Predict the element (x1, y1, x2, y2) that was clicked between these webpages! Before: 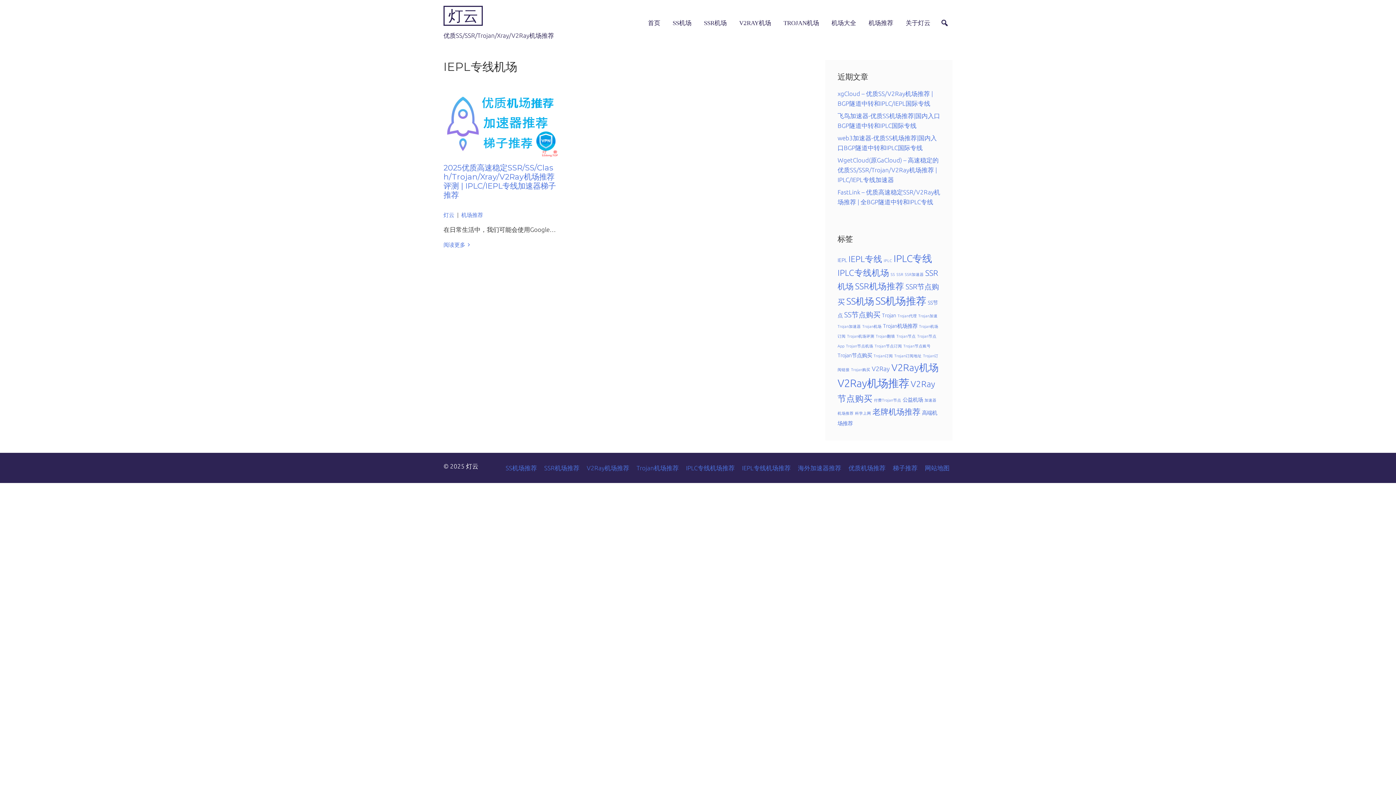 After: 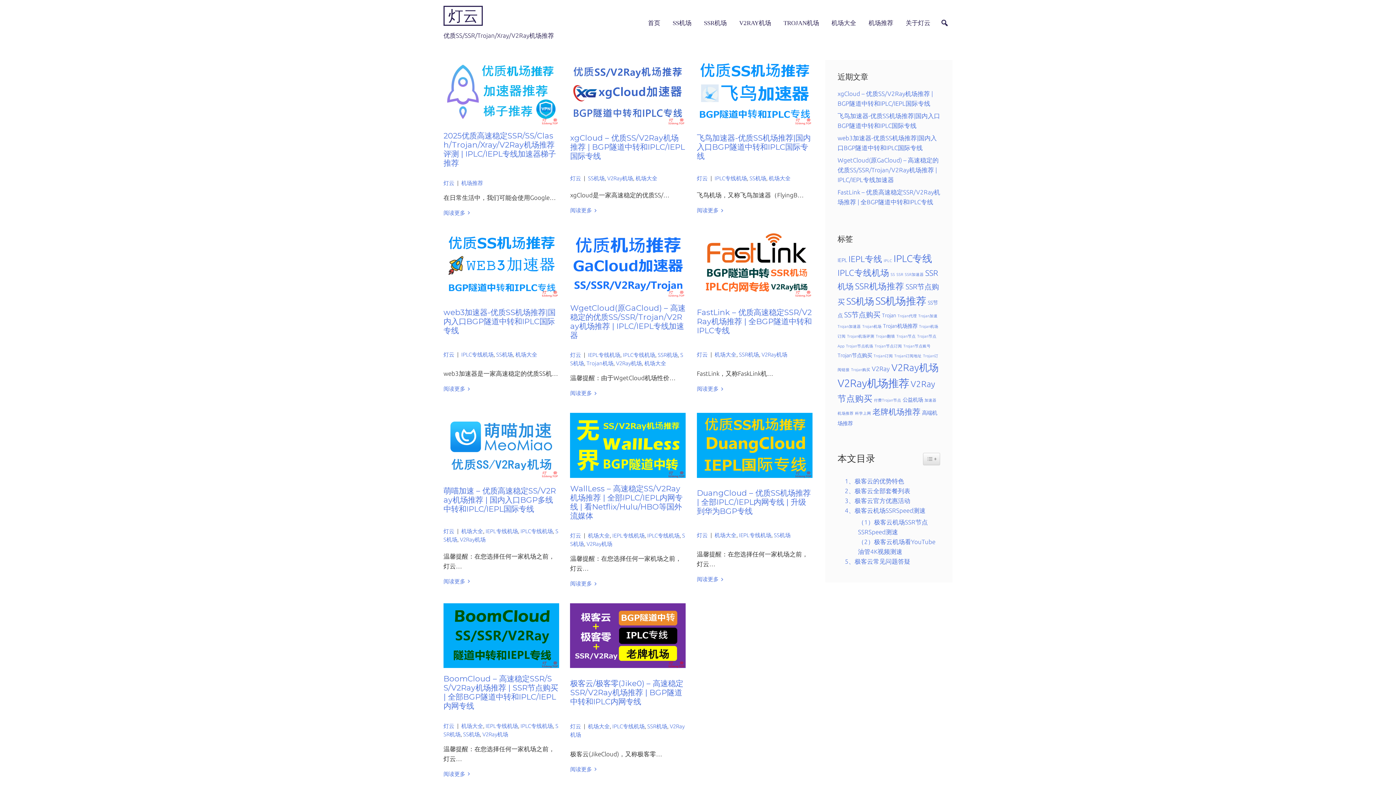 Action: bbox: (893, 464, 917, 471) label: 梯子推荐